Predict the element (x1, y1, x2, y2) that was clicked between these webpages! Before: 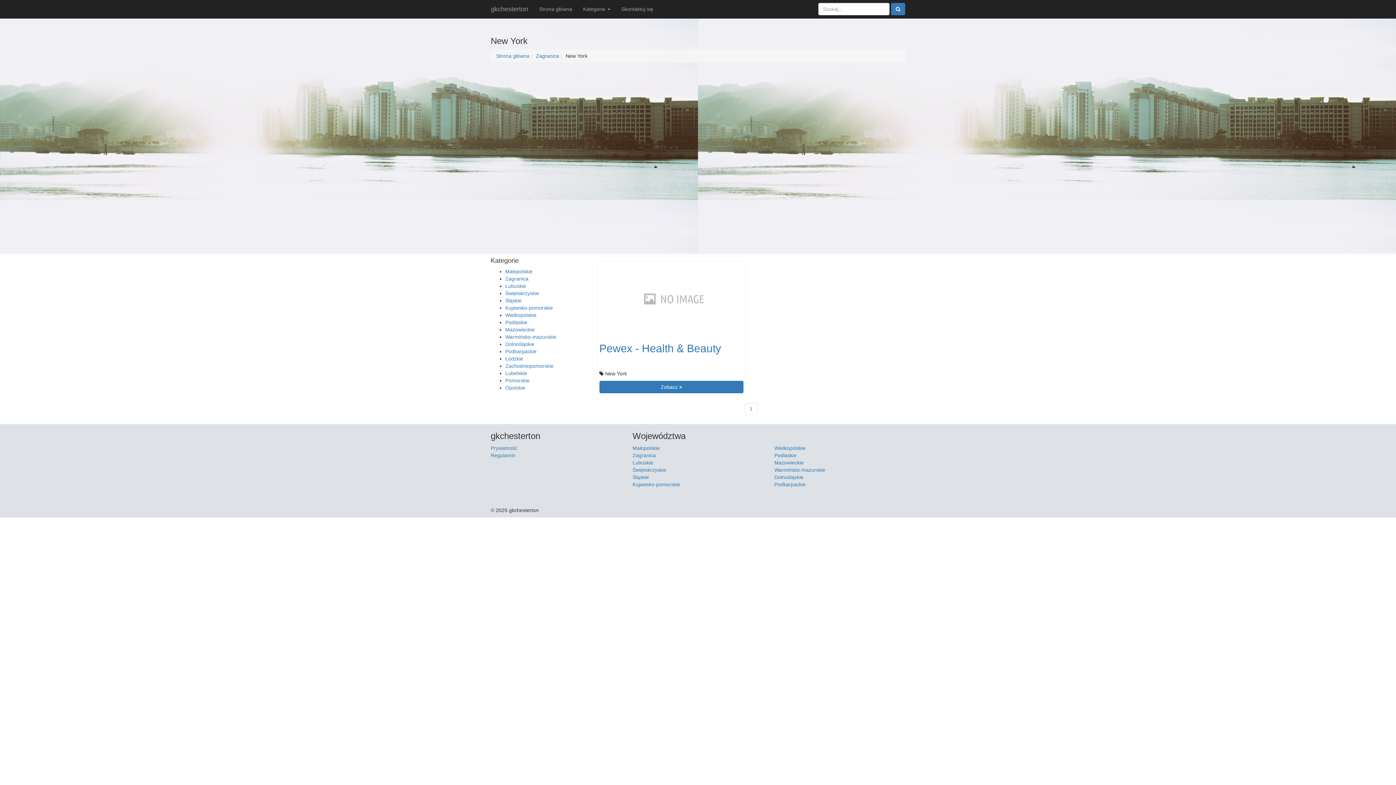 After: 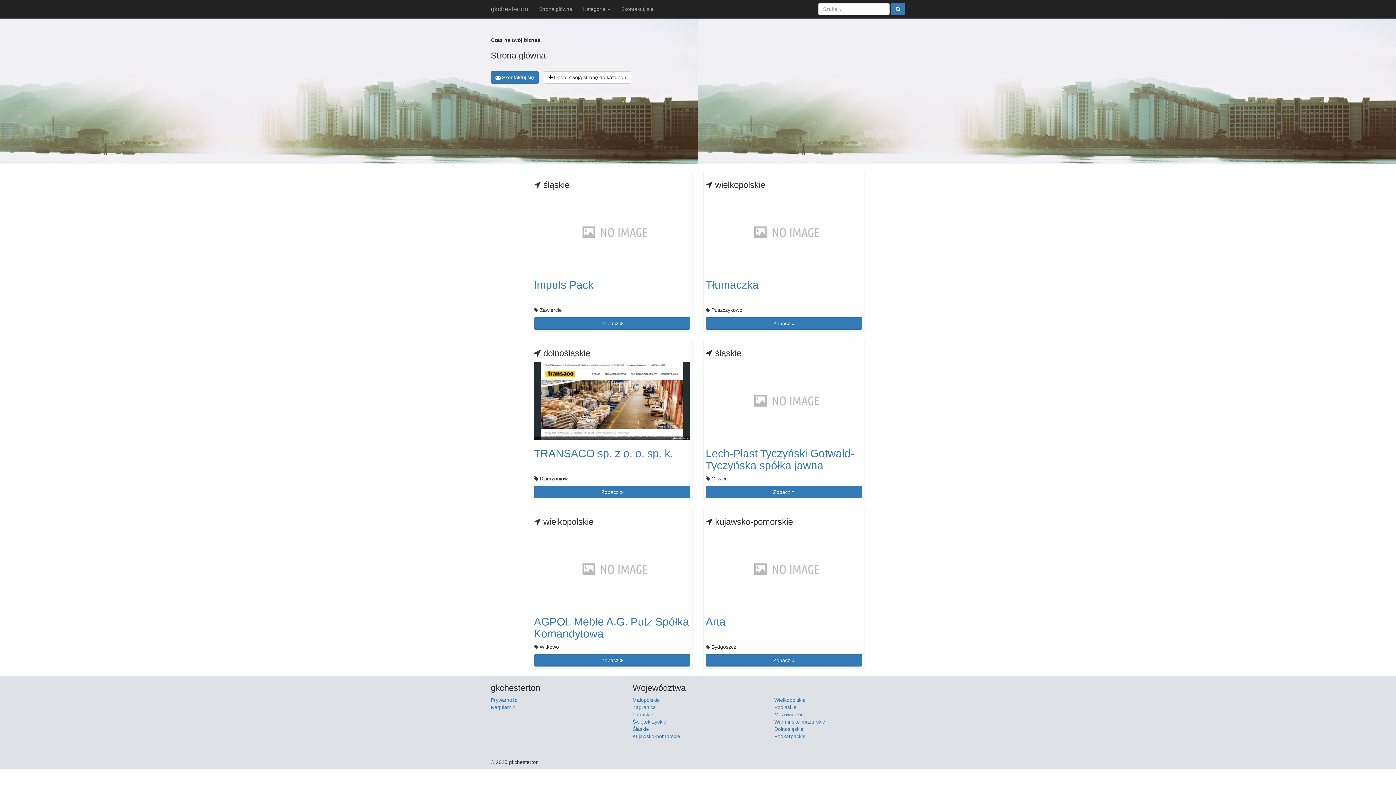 Action: bbox: (533, 0, 577, 18) label: Strona główna